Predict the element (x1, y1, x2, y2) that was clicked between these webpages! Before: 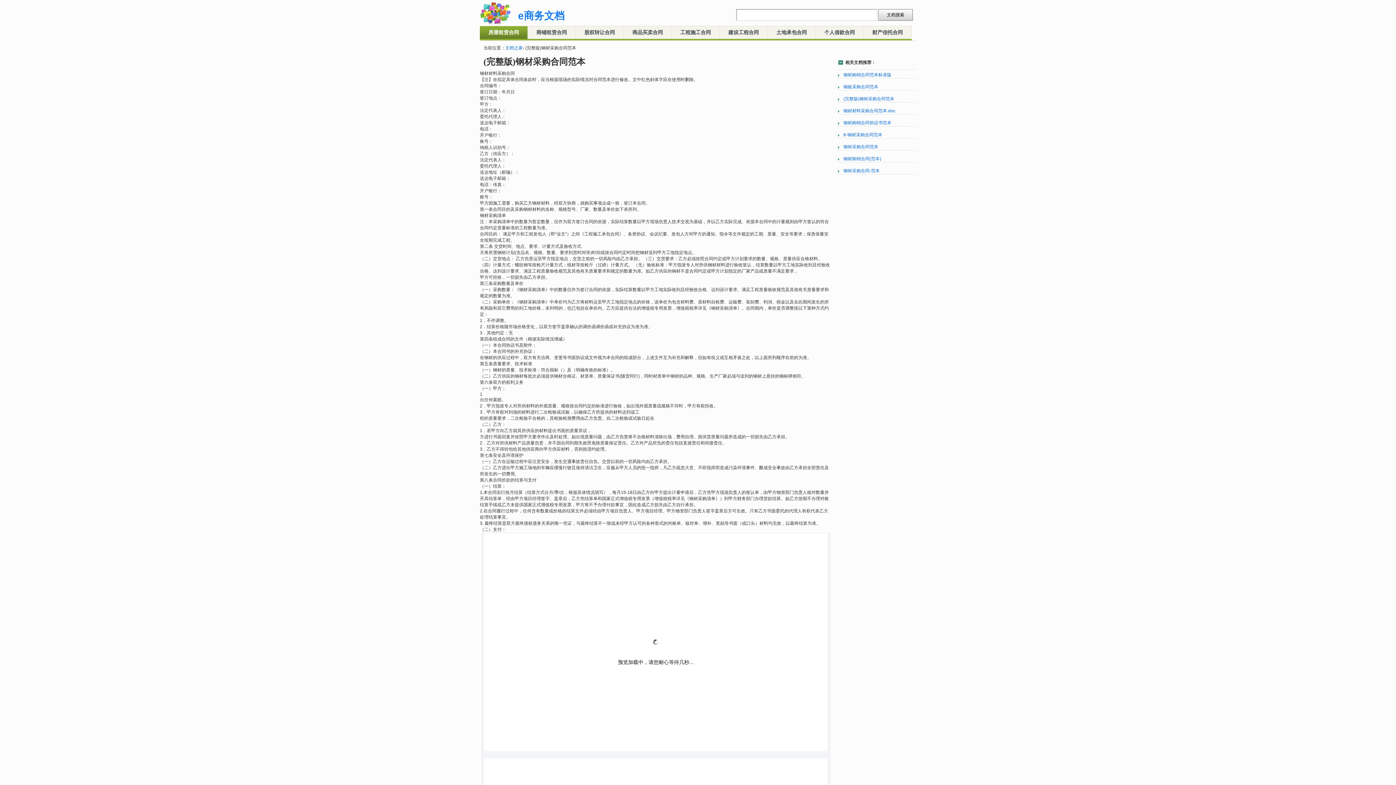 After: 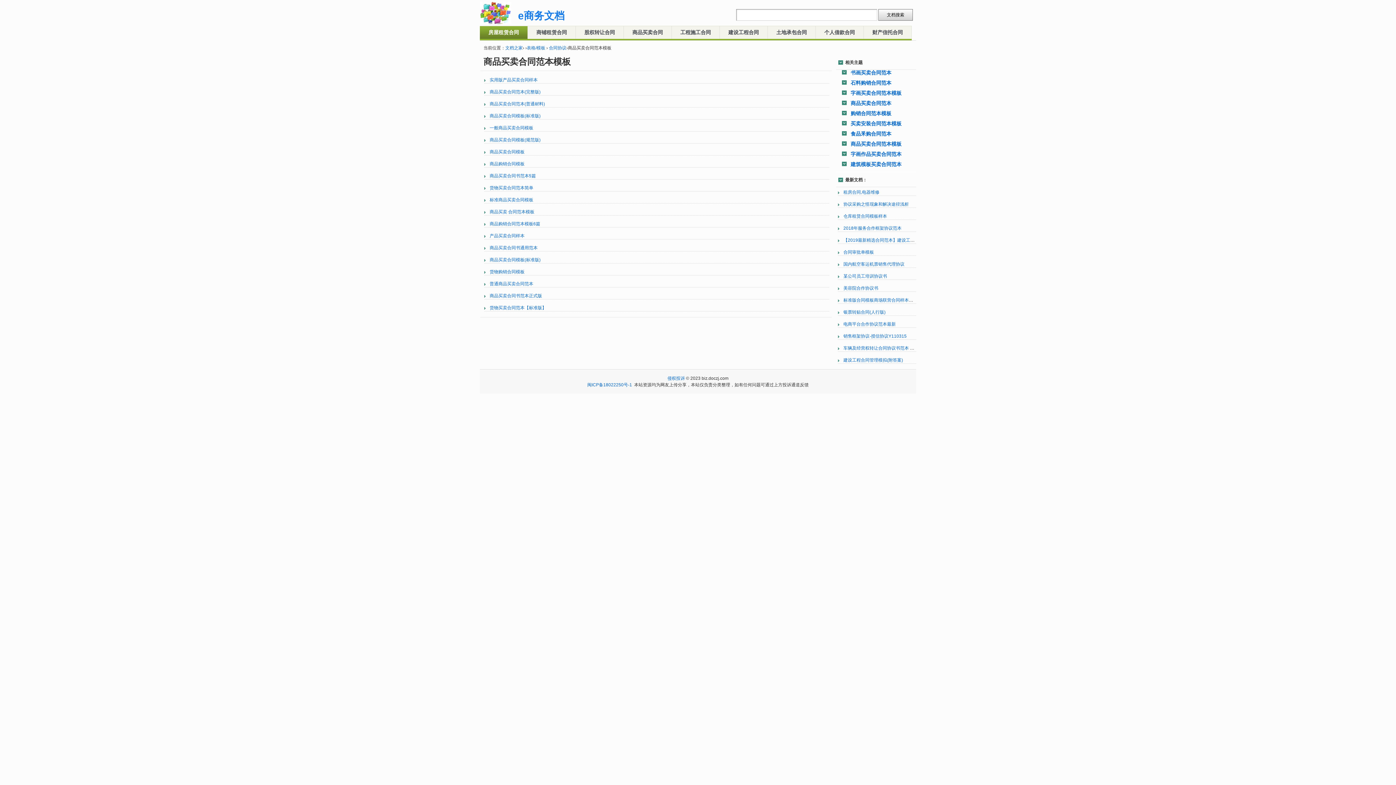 Action: label: 商品买卖合同 bbox: (624, 25, 672, 38)